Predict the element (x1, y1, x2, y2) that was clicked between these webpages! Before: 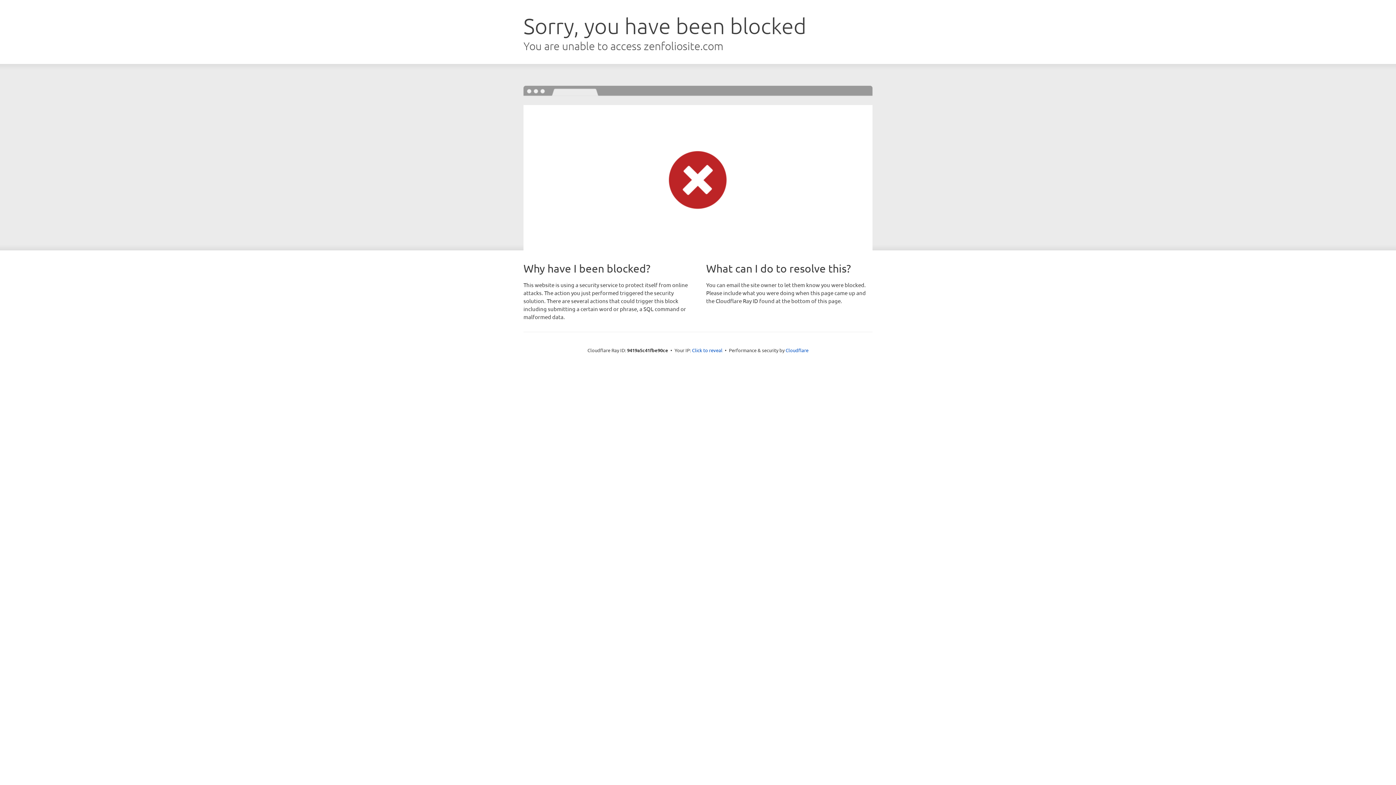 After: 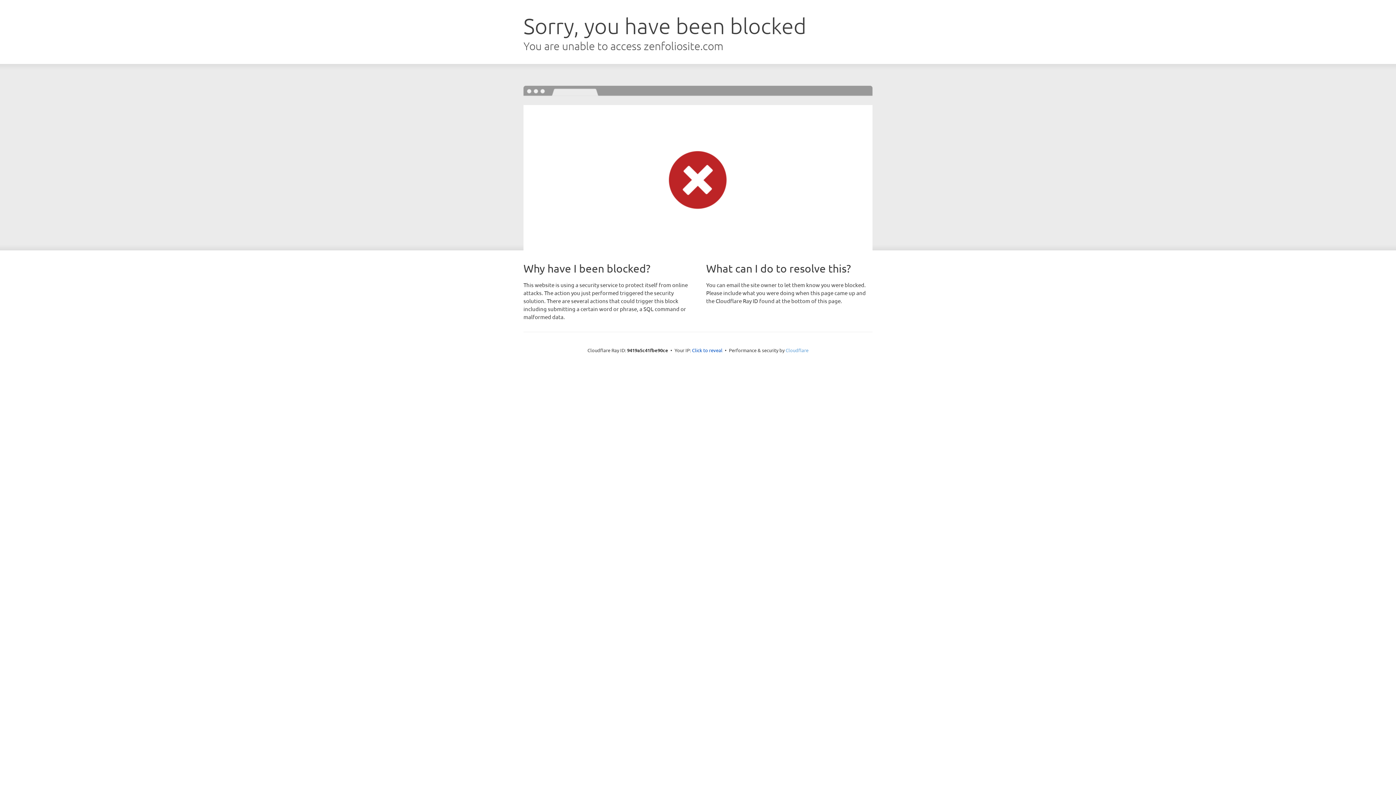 Action: bbox: (785, 347, 808, 353) label: Cloudflare